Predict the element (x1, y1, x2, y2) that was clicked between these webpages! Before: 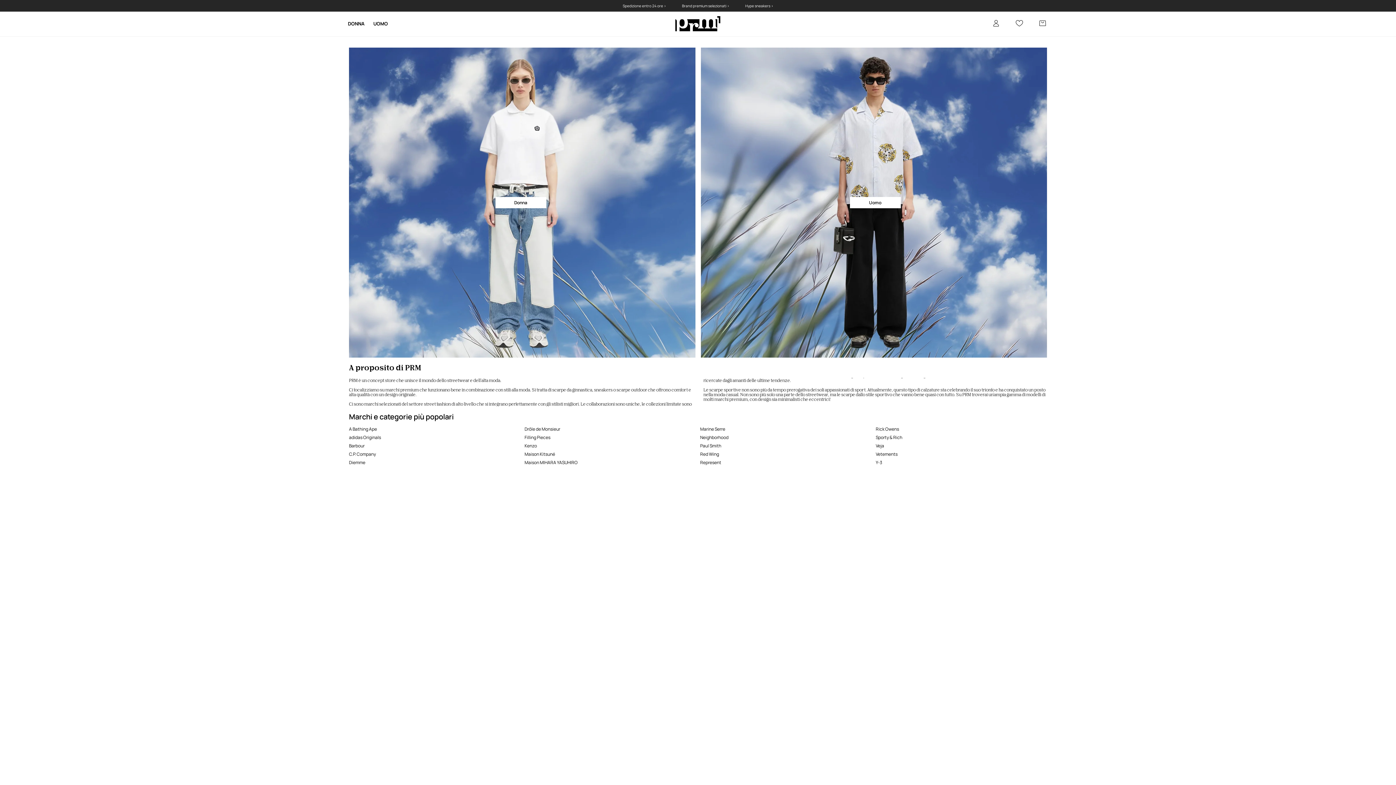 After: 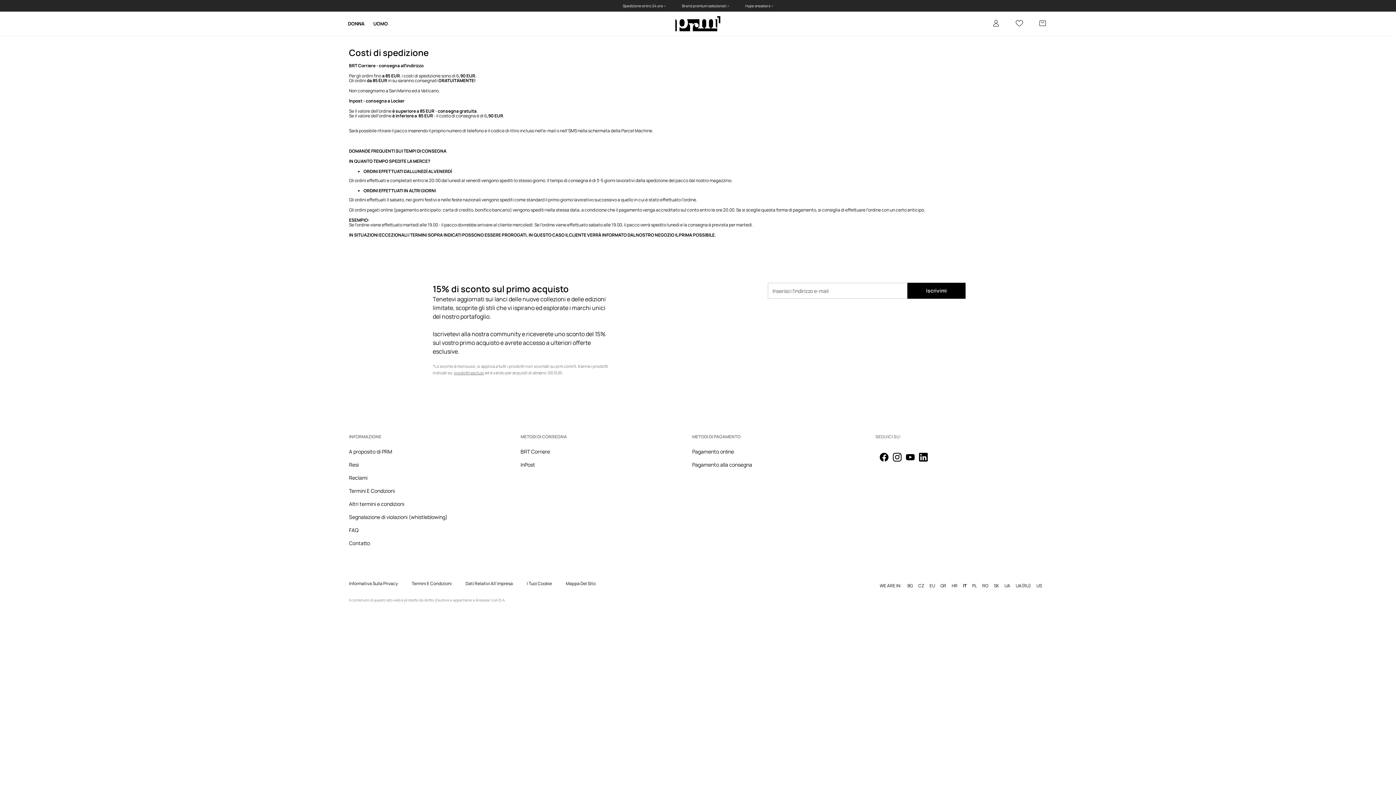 Action: bbox: (622, 3, 666, 8) label: Spedizione entro 24 ore >